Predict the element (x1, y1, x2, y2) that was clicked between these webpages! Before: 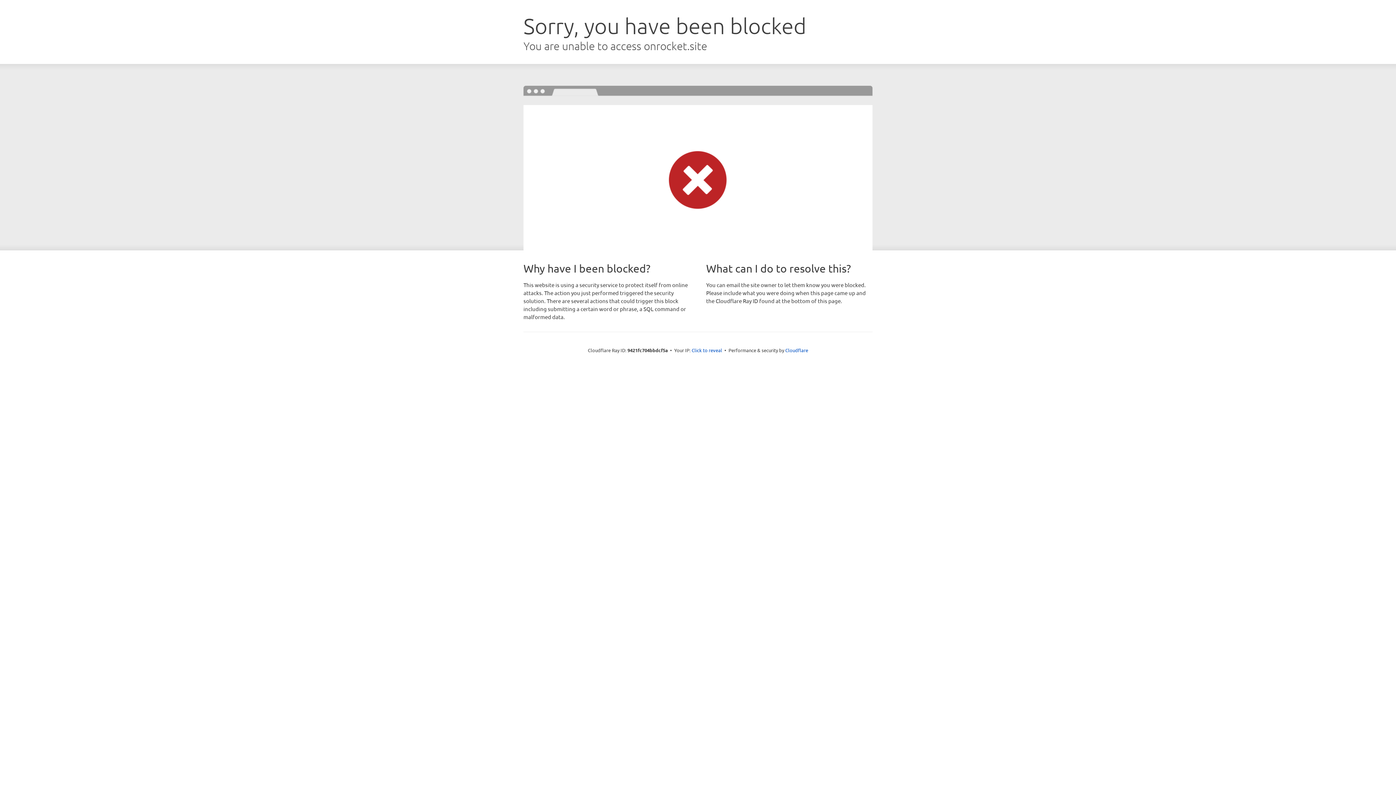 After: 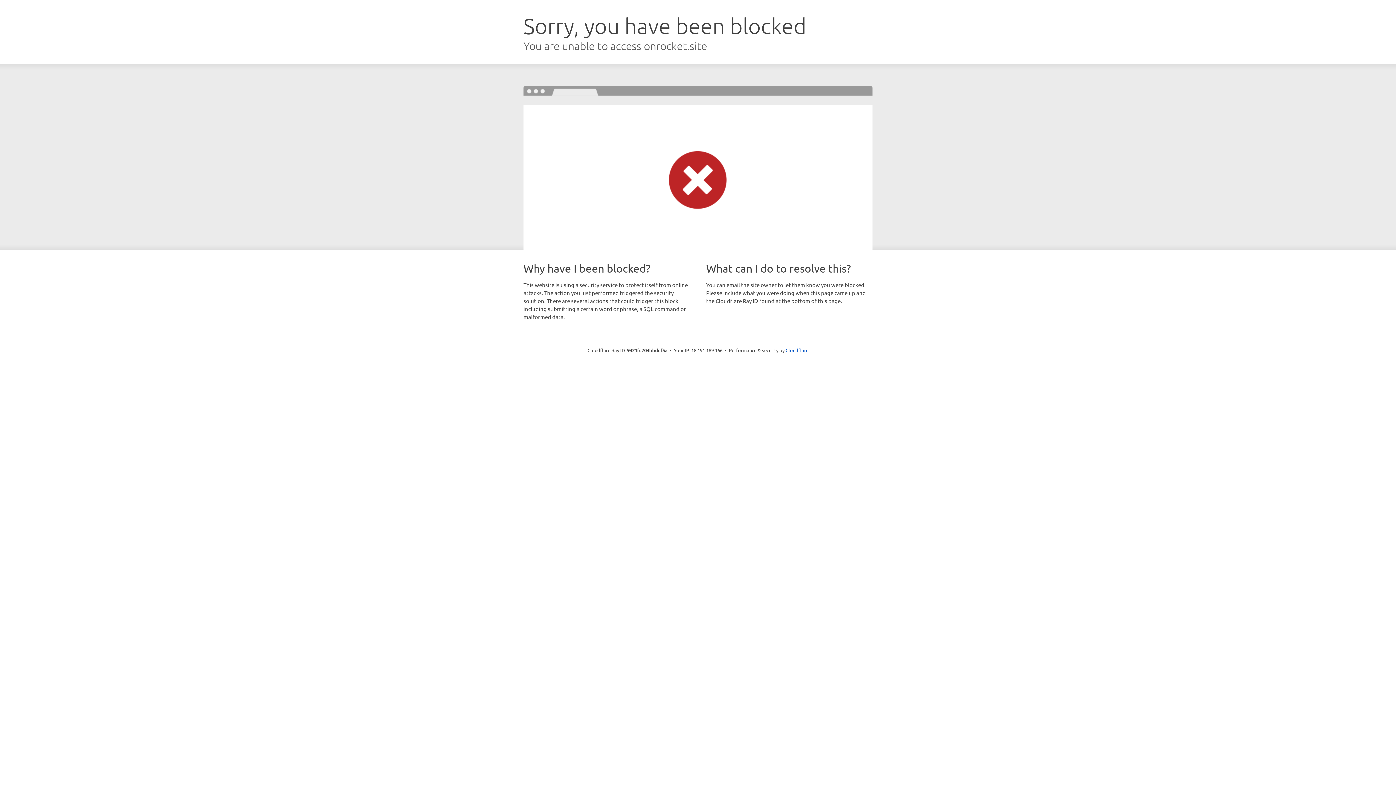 Action: bbox: (691, 346, 722, 353) label: Click to reveal